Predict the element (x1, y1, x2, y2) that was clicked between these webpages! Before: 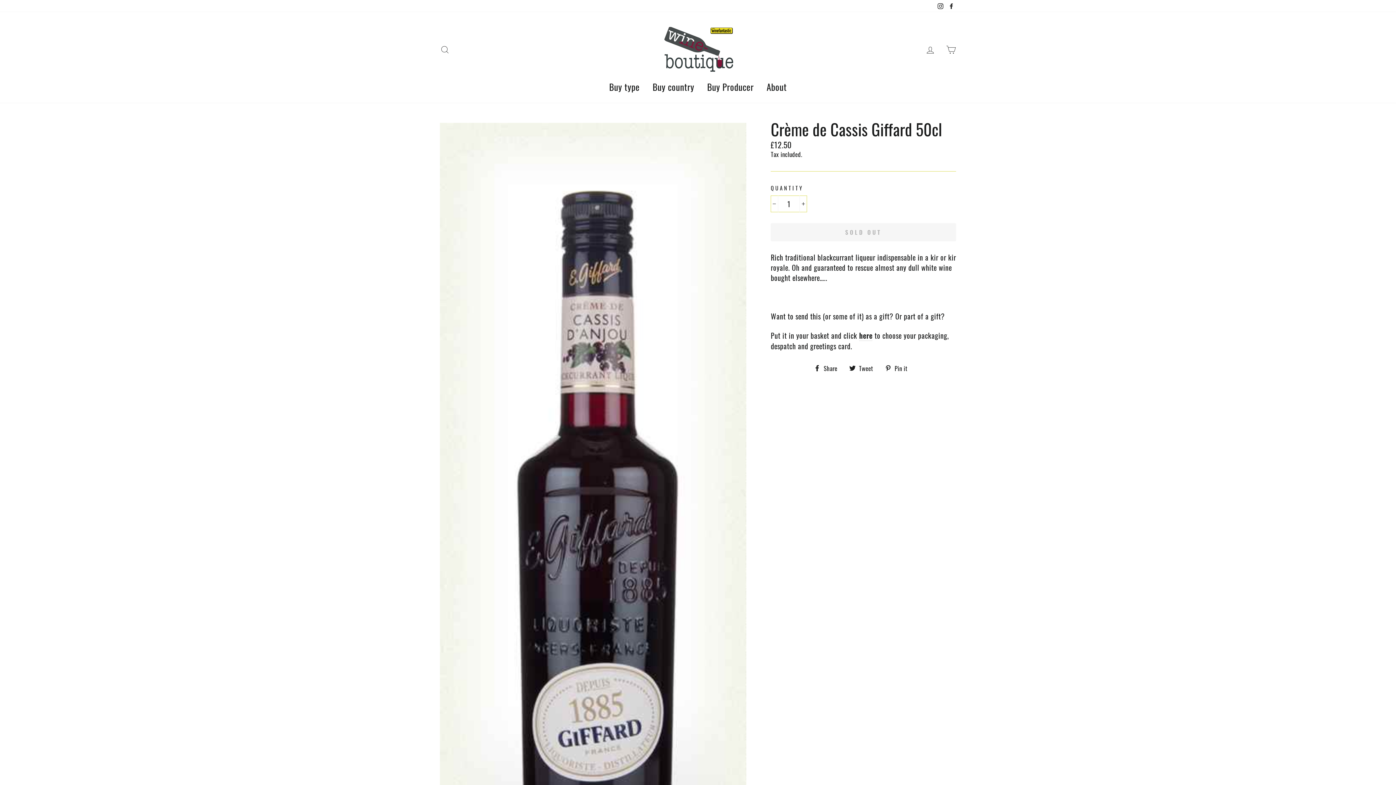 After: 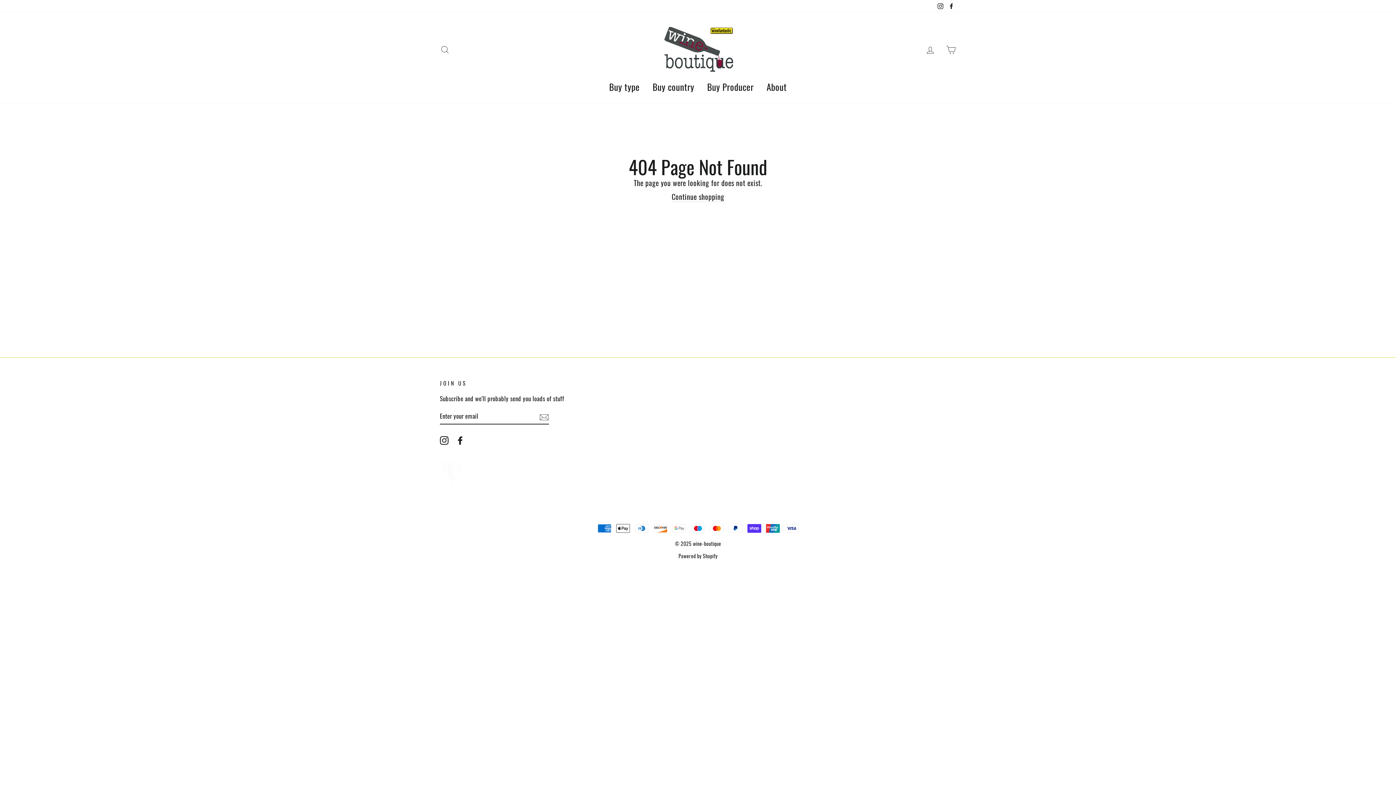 Action: label: here bbox: (859, 330, 872, 341)